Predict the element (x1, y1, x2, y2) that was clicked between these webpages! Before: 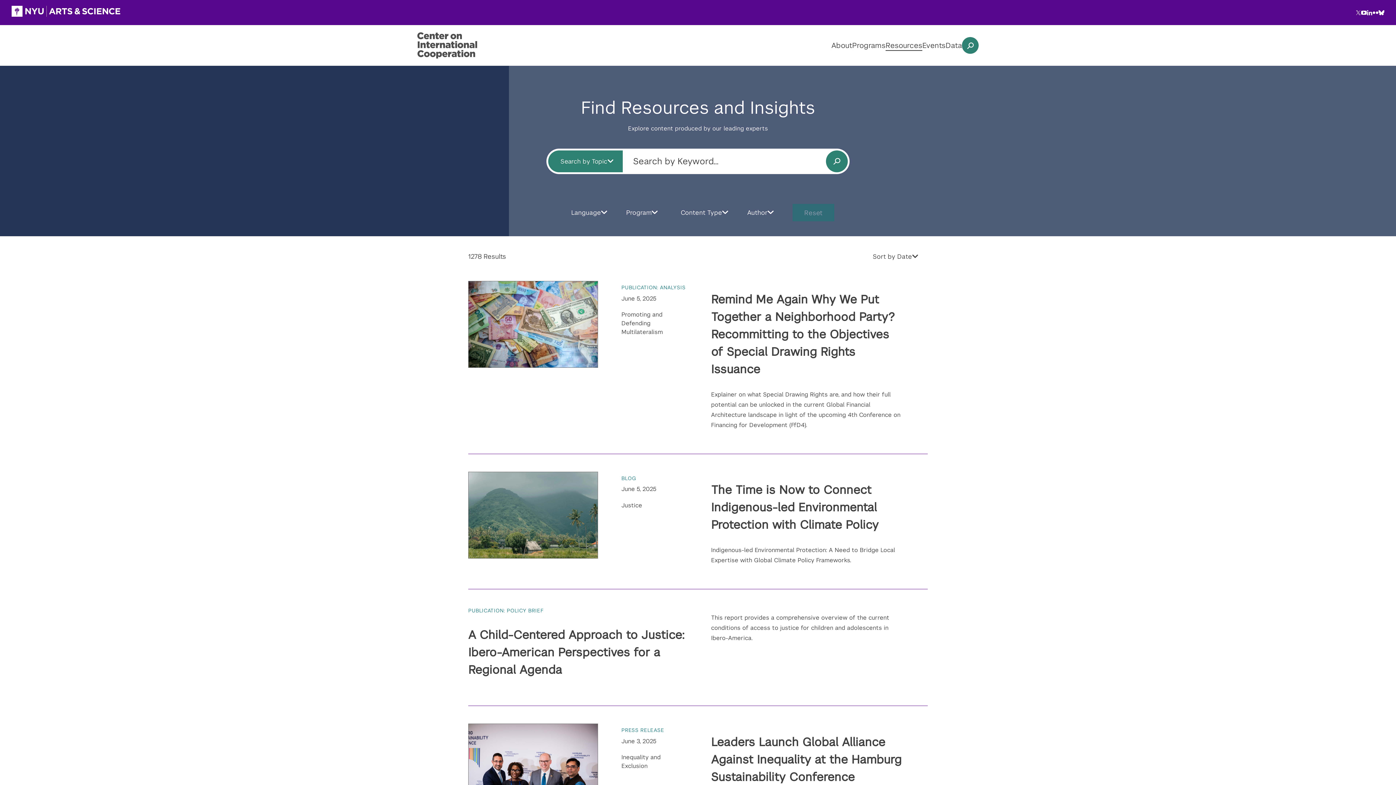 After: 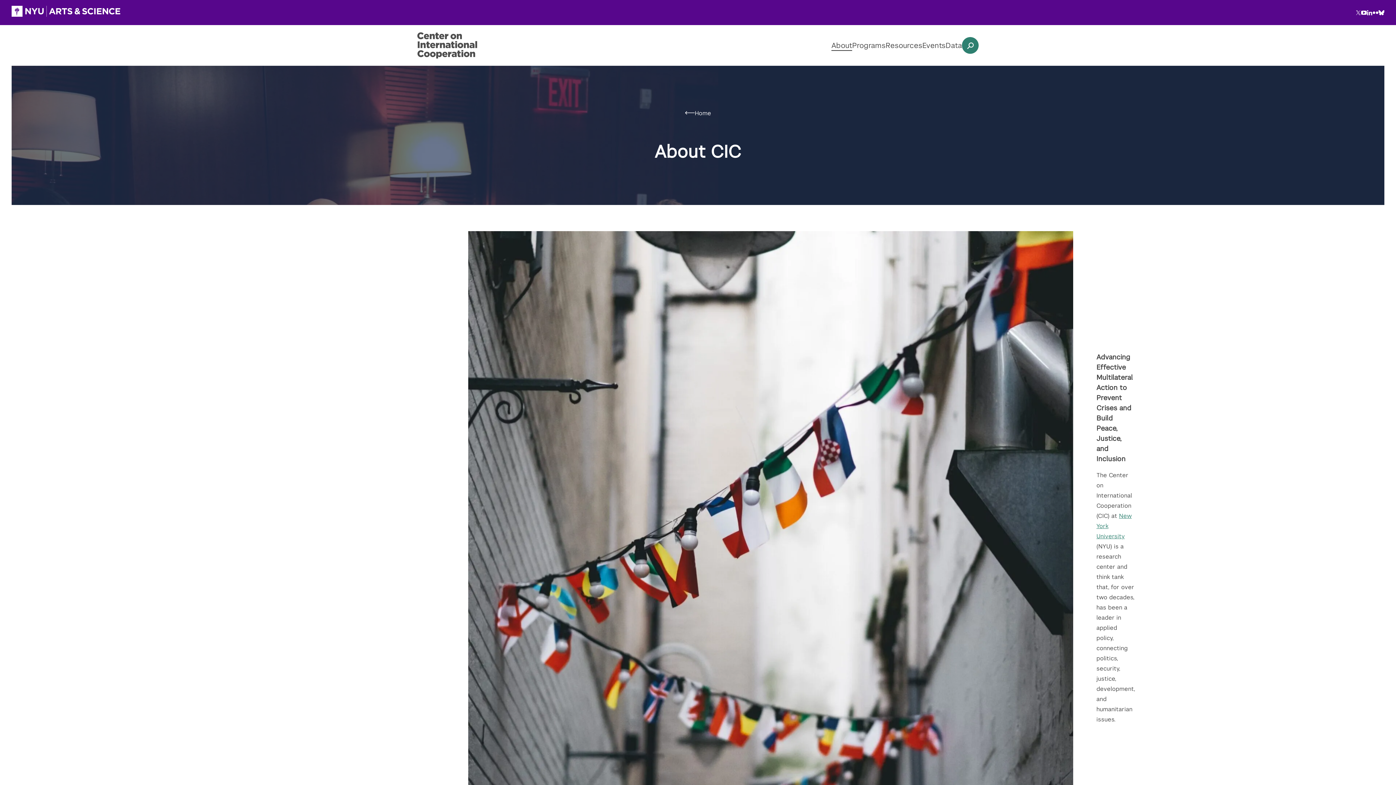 Action: bbox: (831, 40, 852, 50) label: About